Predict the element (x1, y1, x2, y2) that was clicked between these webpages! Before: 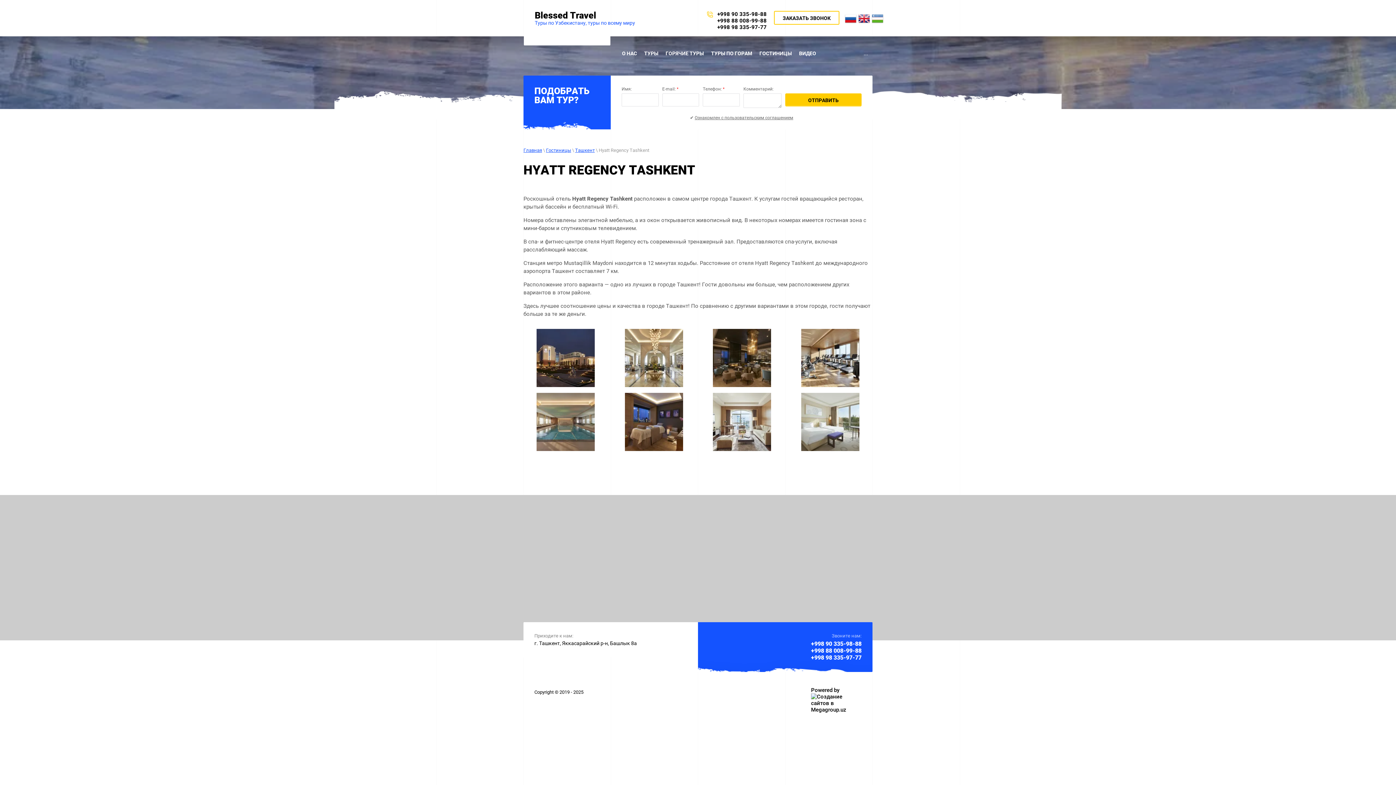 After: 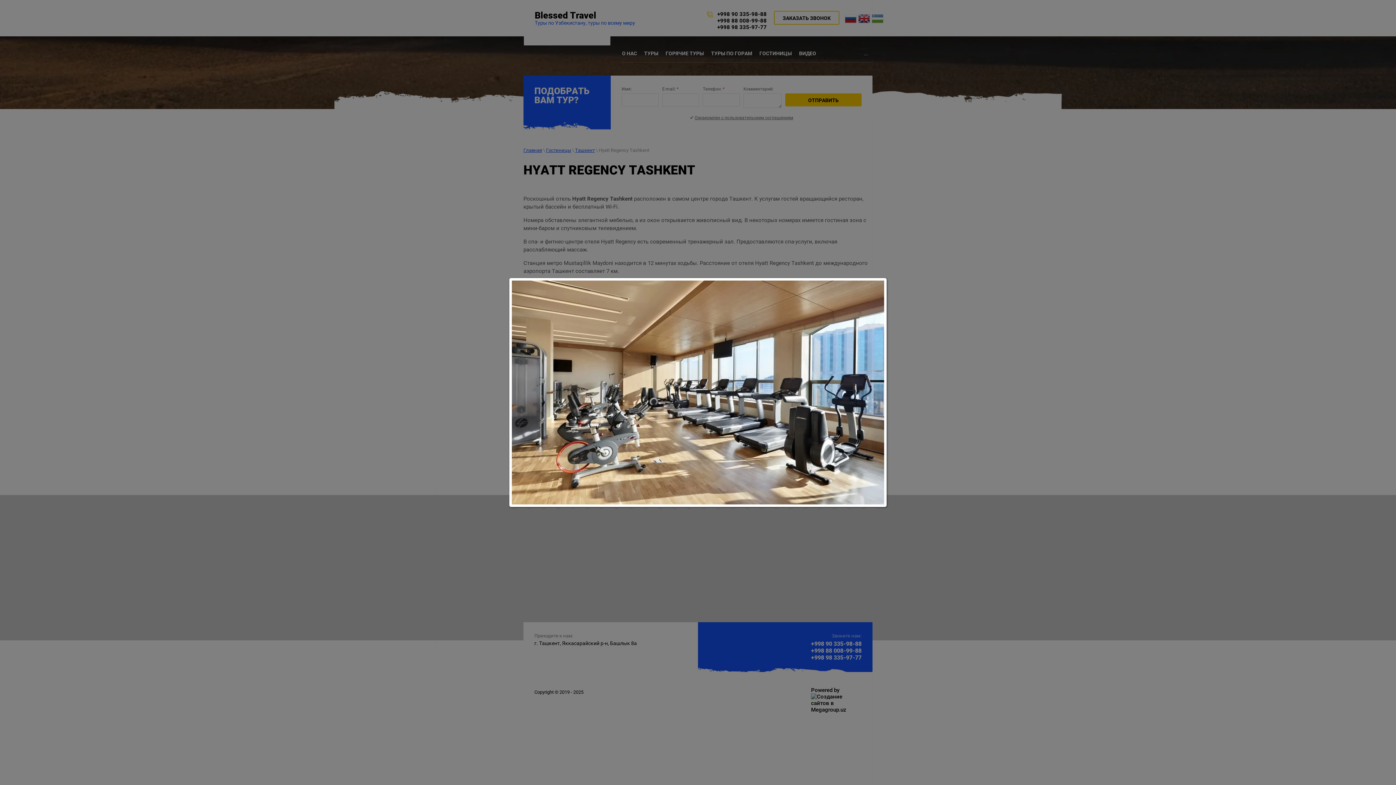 Action: bbox: (801, 382, 859, 388)